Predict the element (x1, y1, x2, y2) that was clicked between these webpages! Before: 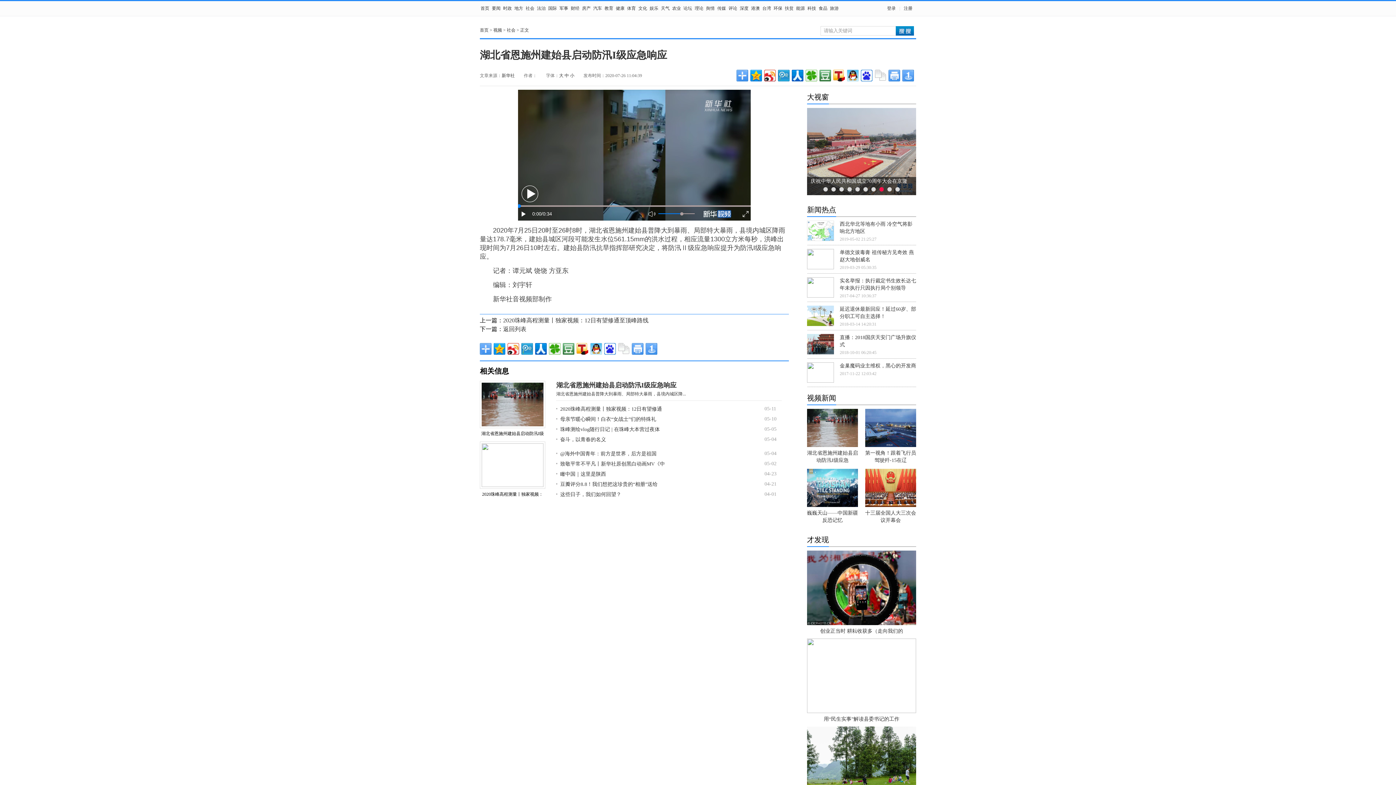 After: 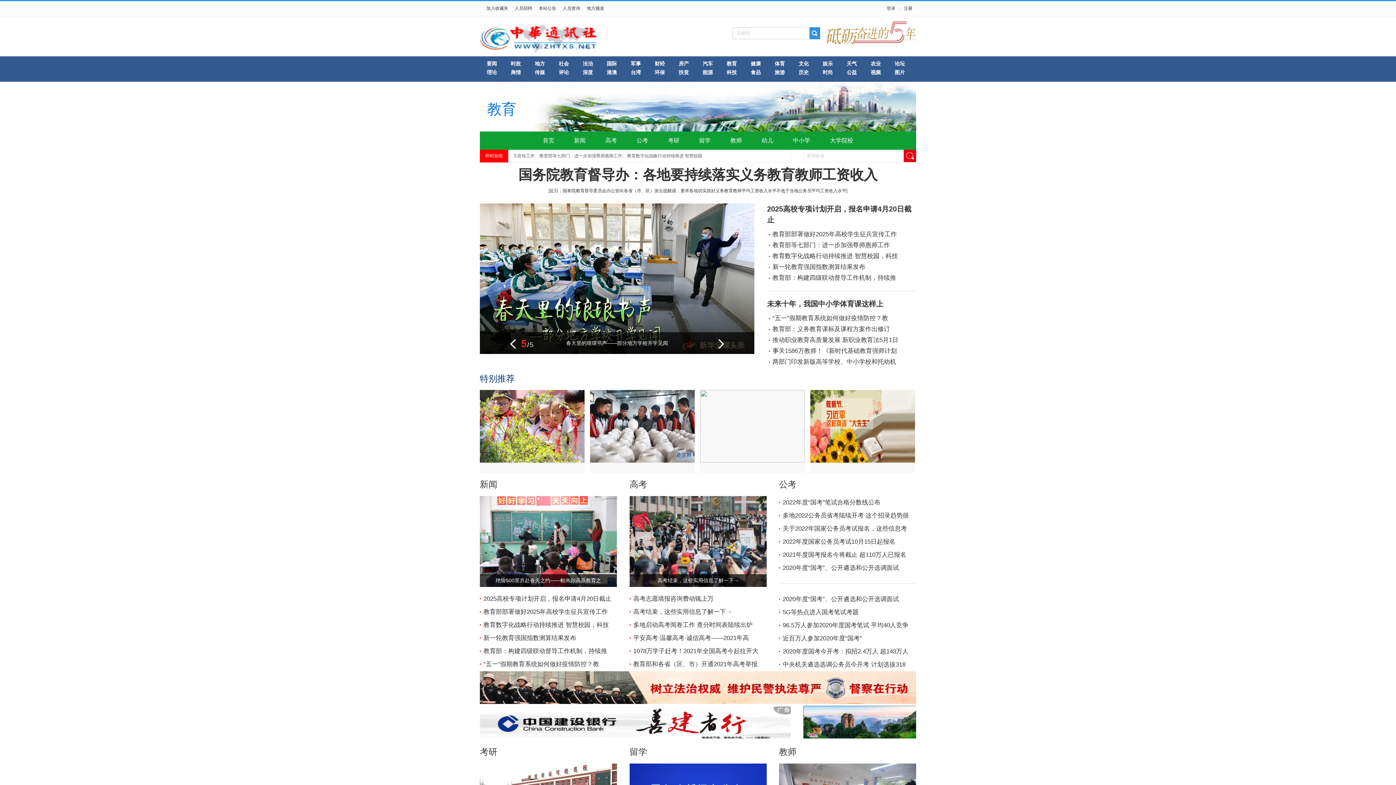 Action: bbox: (604, 5, 614, 10) label: 教育